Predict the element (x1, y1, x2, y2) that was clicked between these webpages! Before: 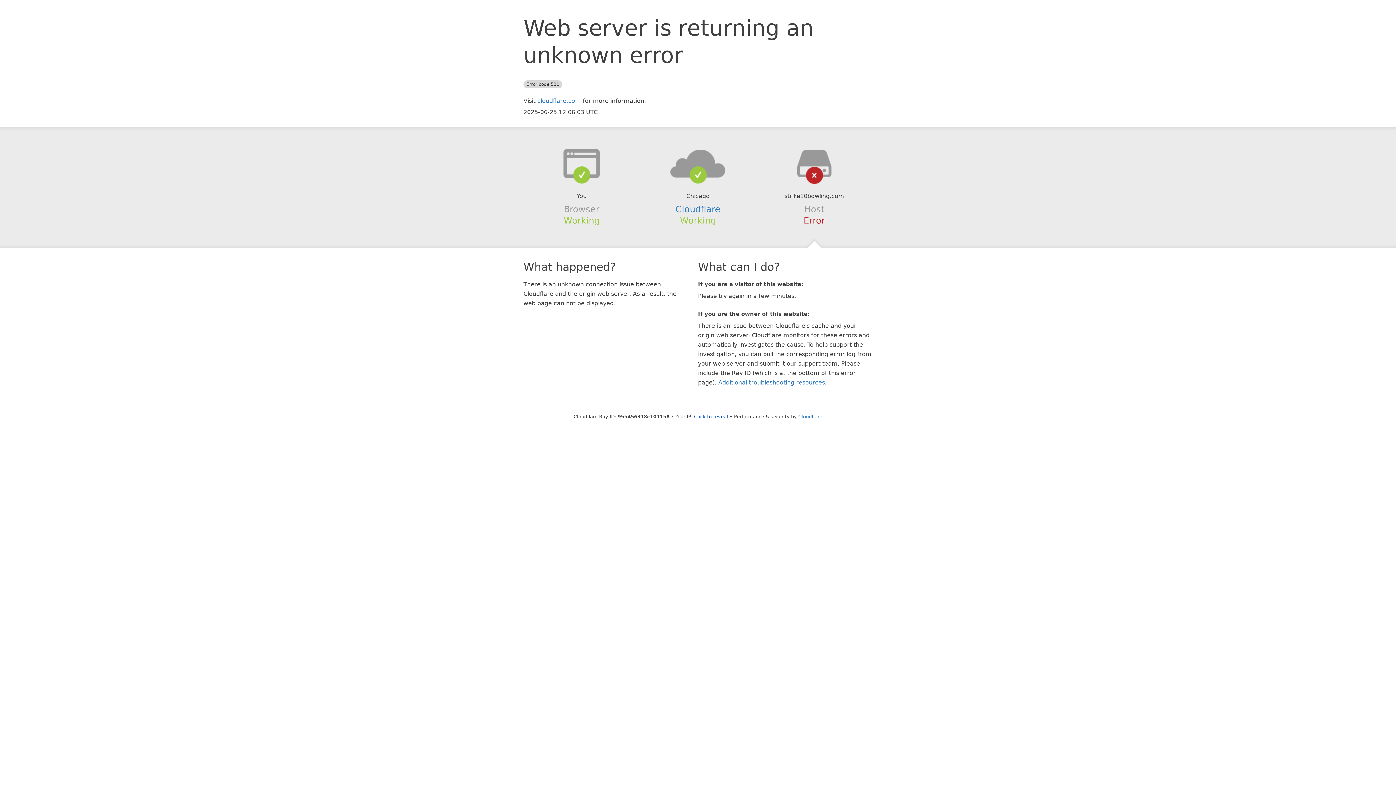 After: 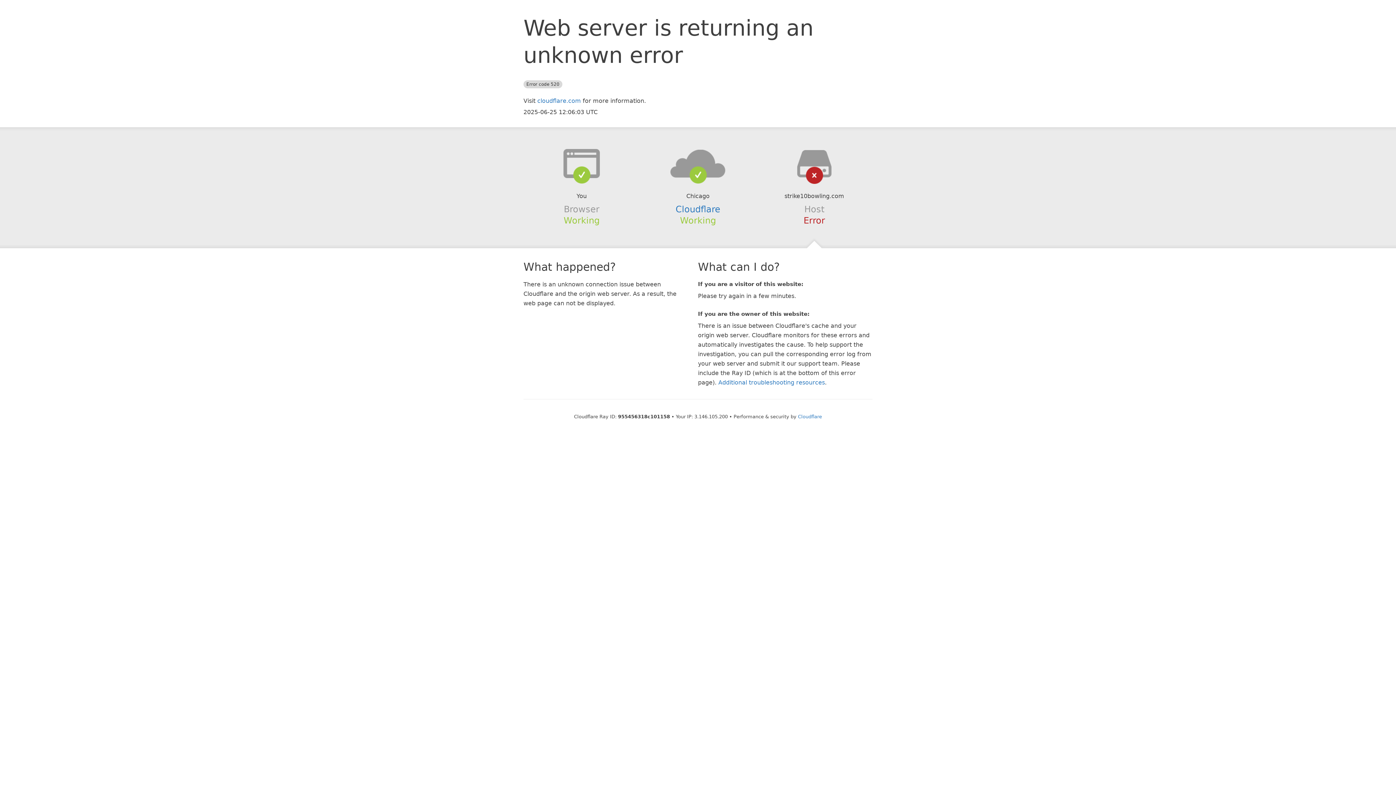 Action: label: Click to reveal bbox: (694, 414, 728, 419)